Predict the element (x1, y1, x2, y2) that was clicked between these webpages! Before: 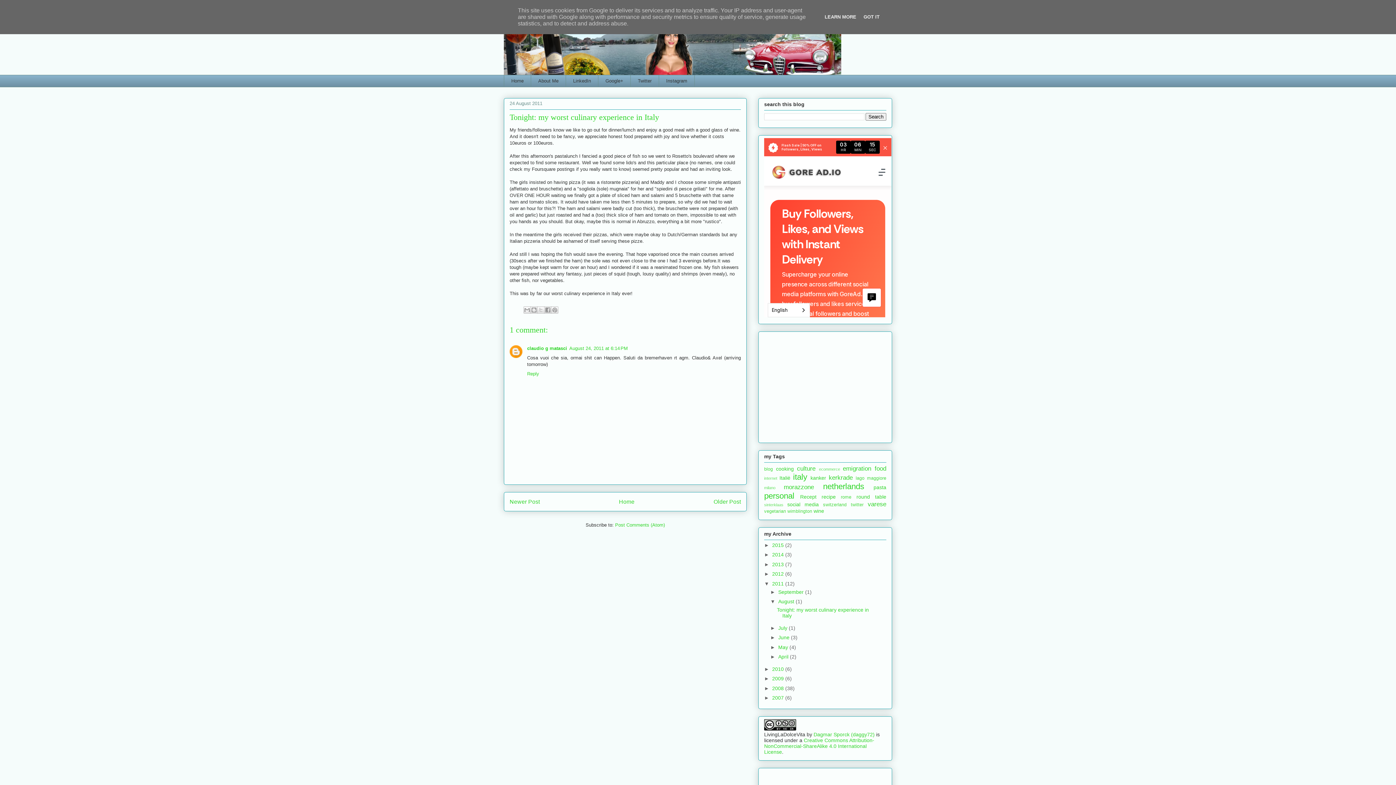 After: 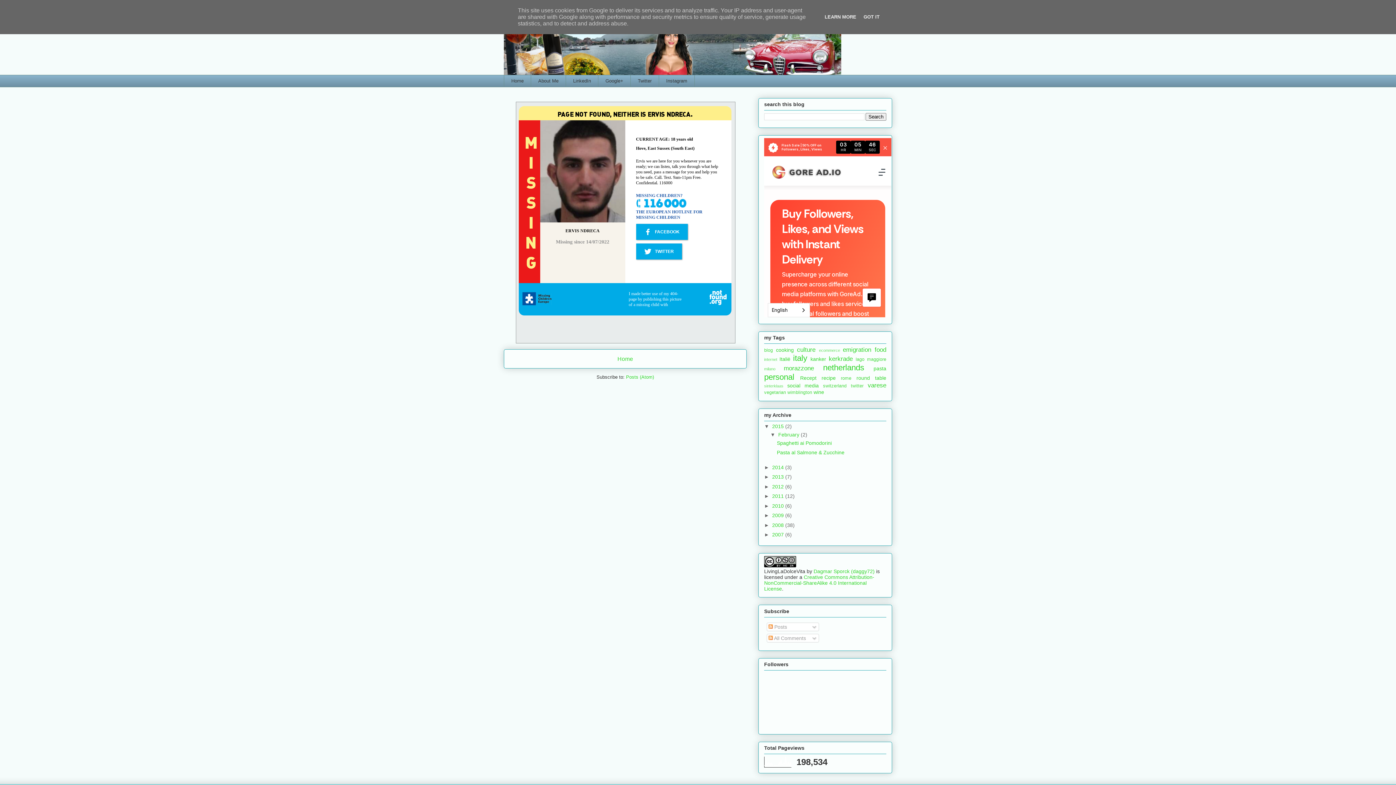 Action: bbox: (813, 732, 874, 737) label: Dagmar Sporck (daggy72)